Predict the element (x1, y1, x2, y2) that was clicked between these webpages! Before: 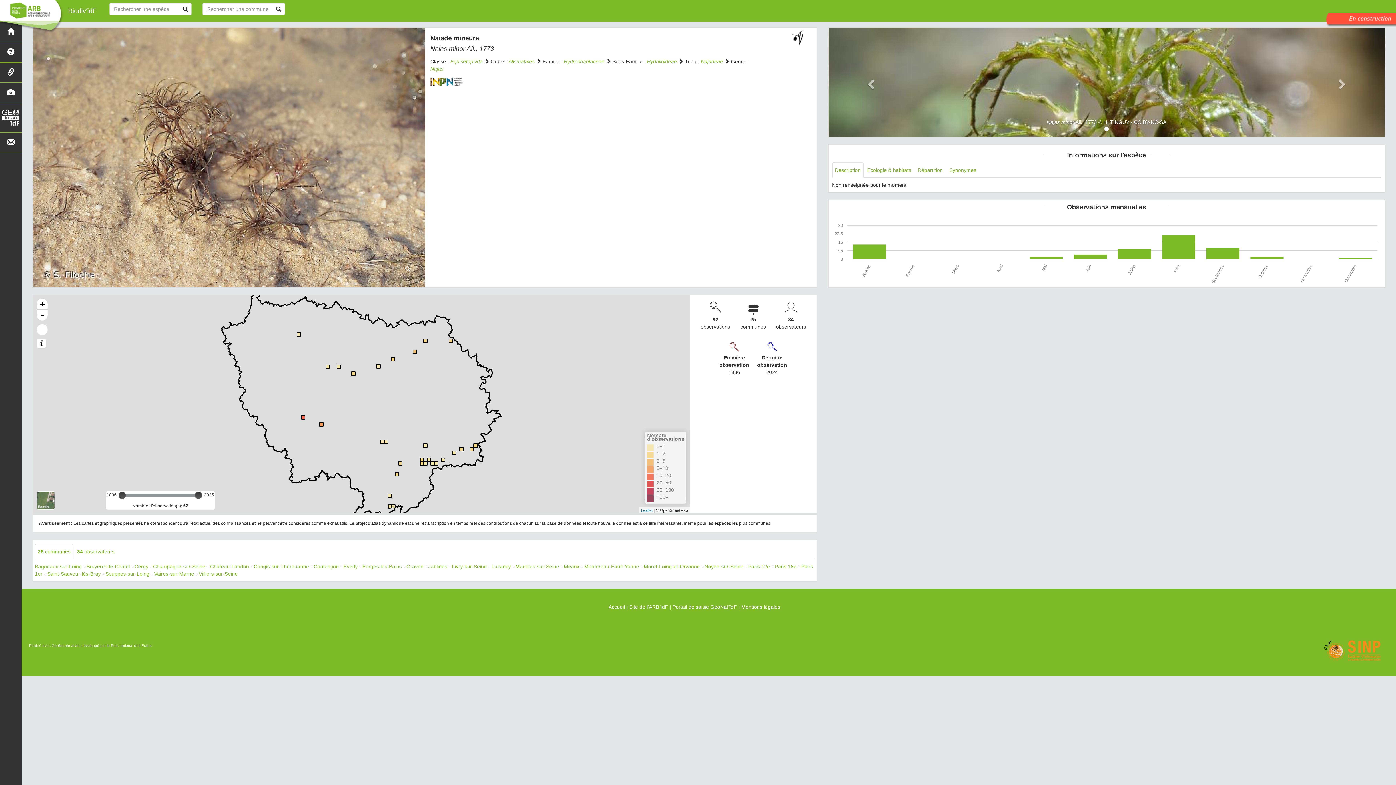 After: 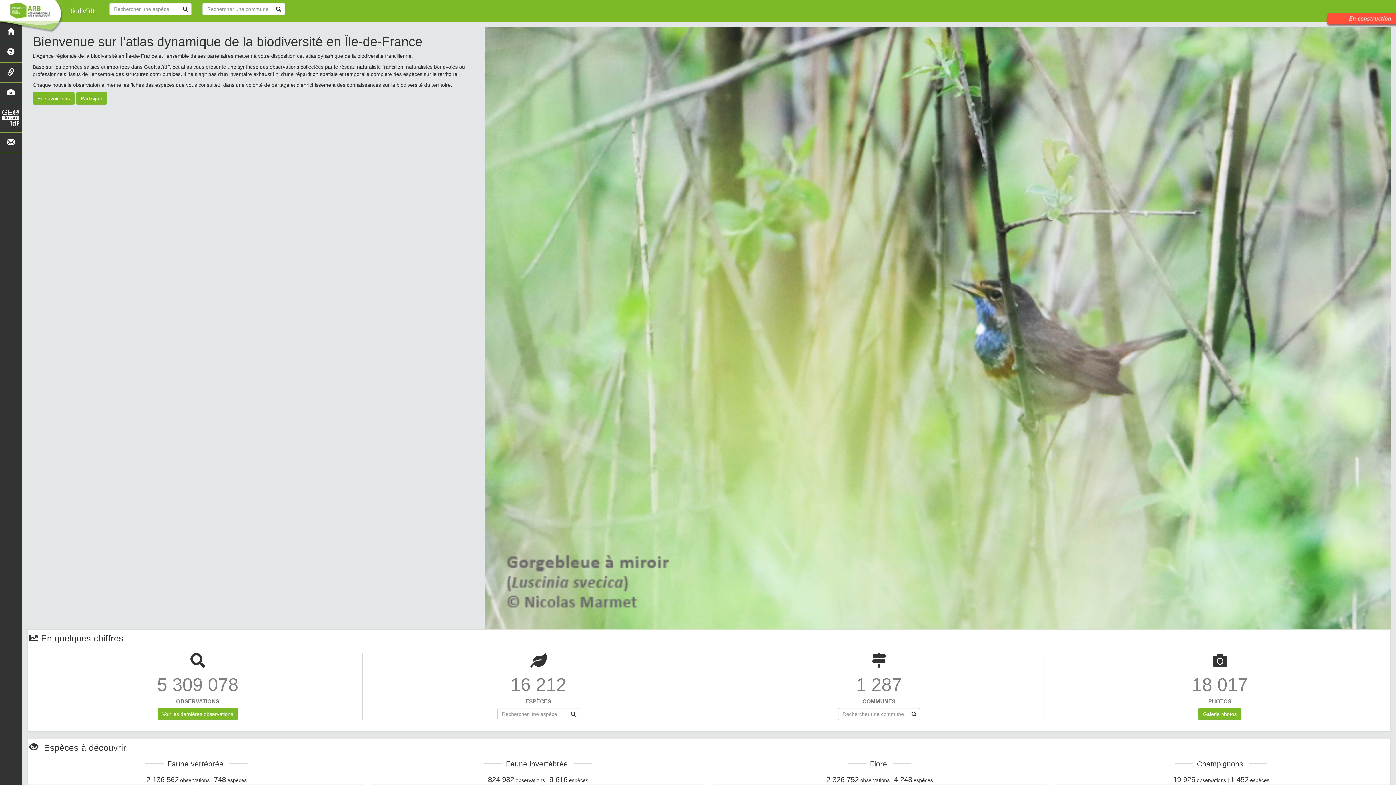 Action: bbox: (0, 0, 68, 18)